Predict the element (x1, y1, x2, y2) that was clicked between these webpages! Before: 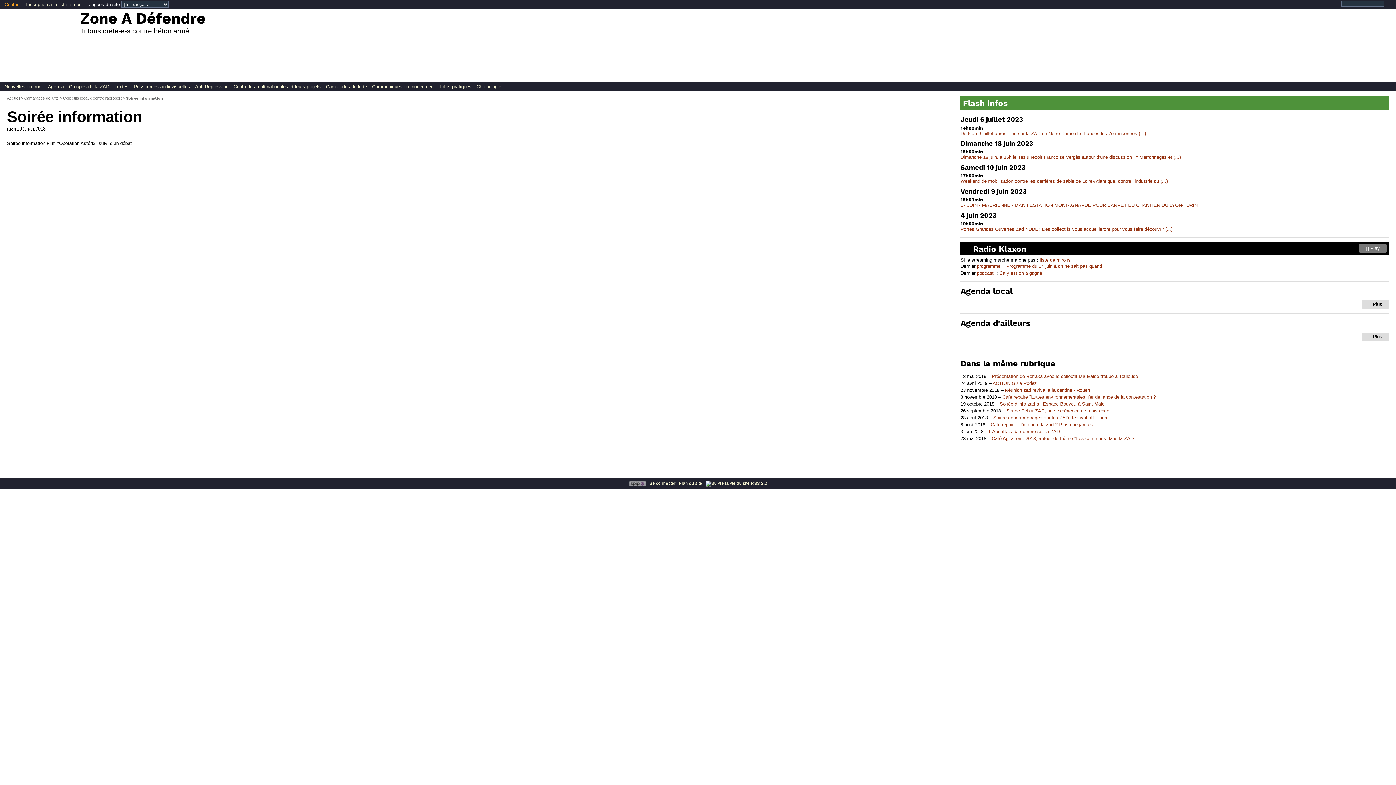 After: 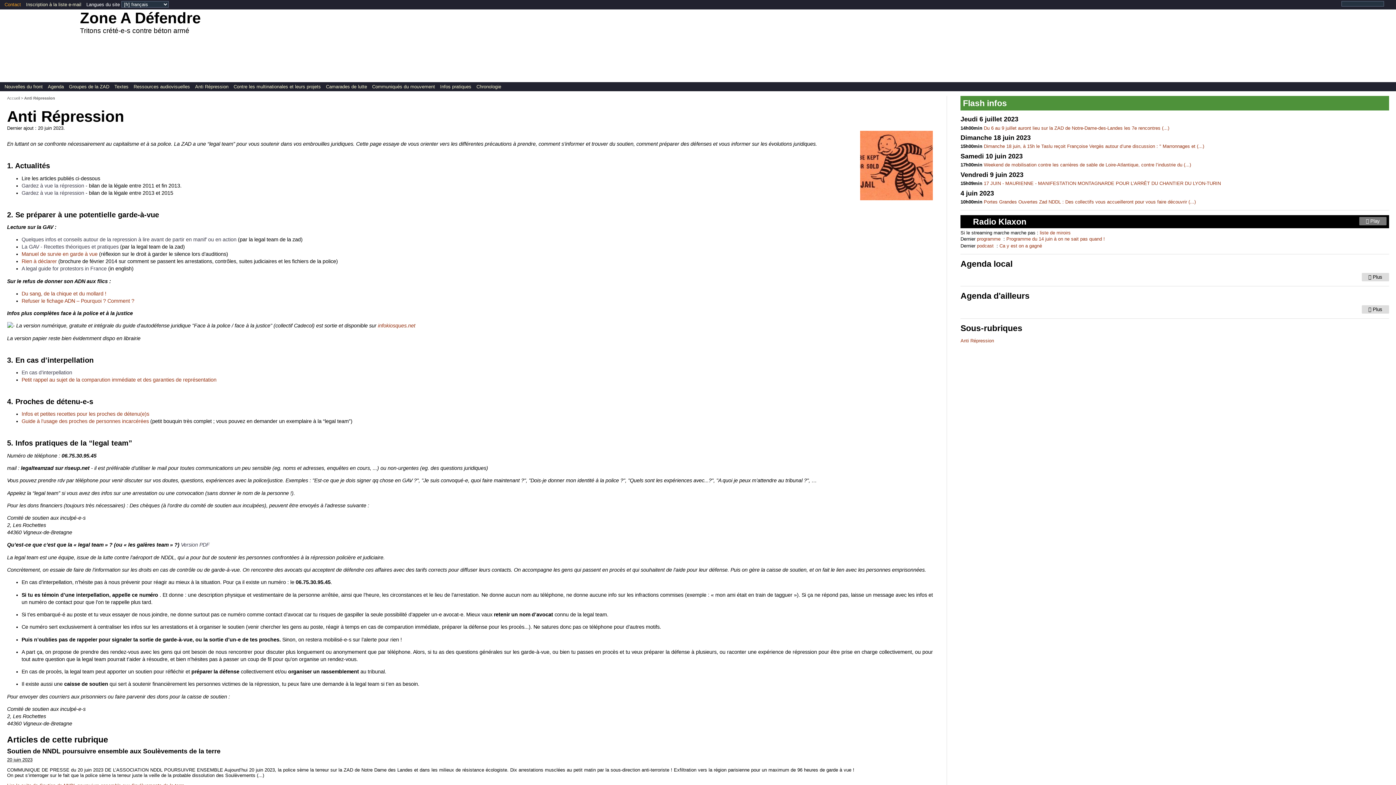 Action: label: Anti Répression bbox: (195, 83, 228, 89)